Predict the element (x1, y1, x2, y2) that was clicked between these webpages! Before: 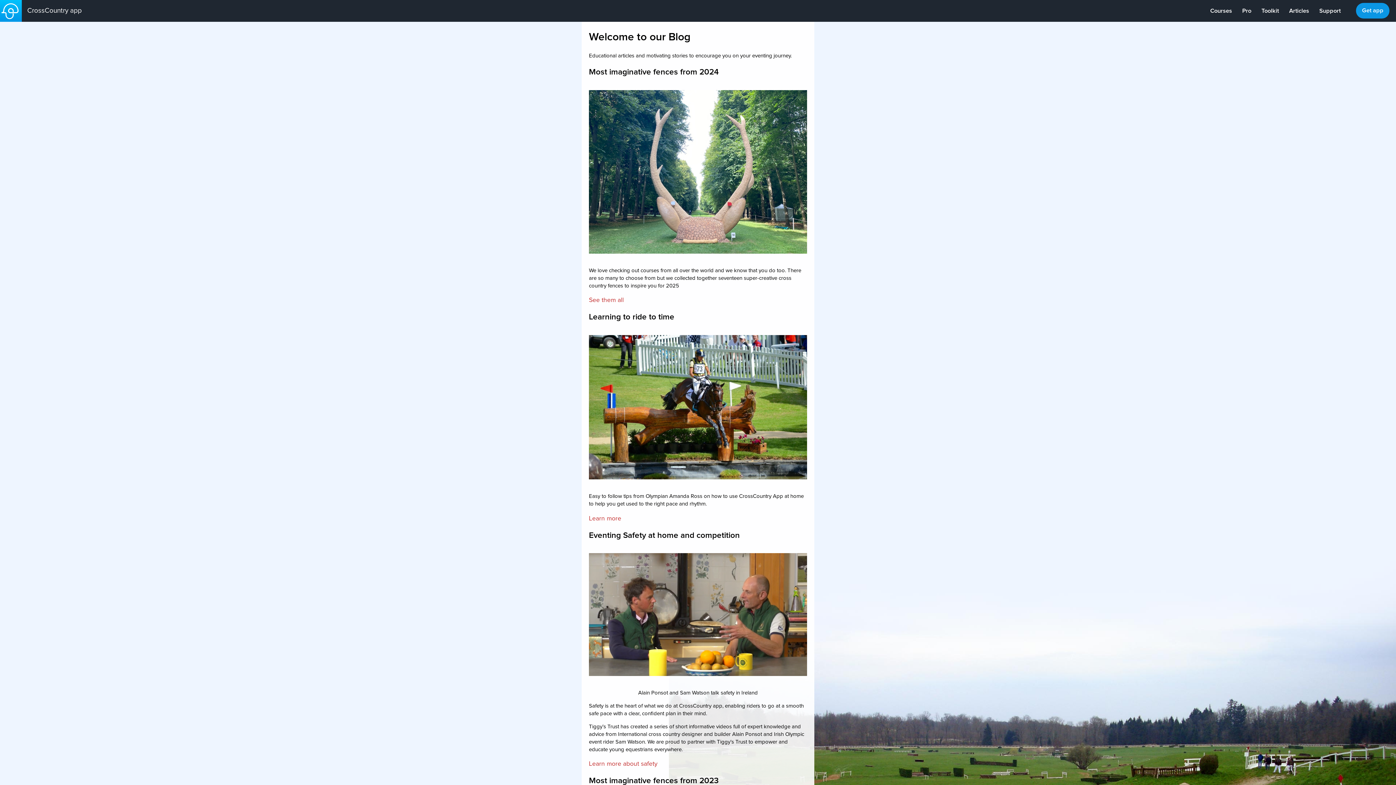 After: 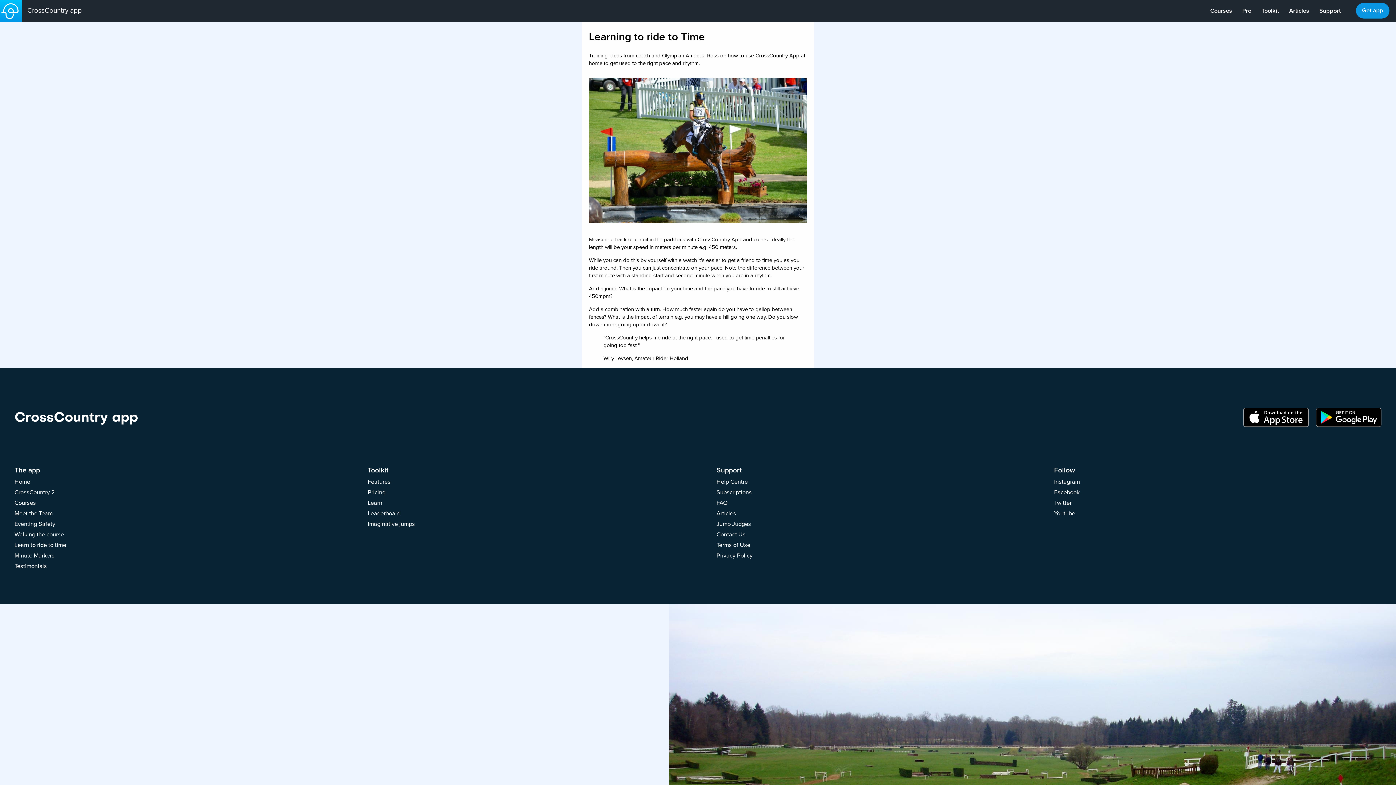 Action: label: Learn more bbox: (589, 515, 621, 522)